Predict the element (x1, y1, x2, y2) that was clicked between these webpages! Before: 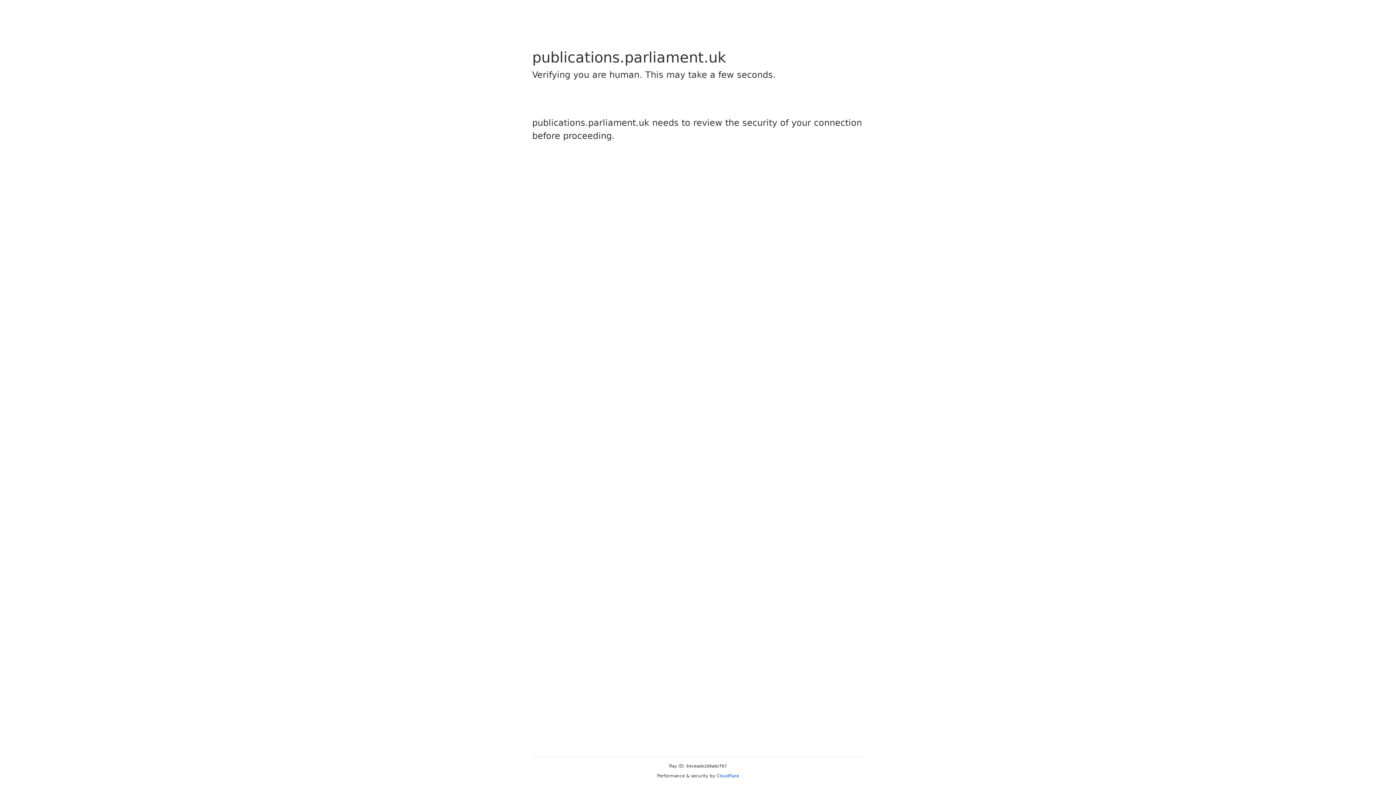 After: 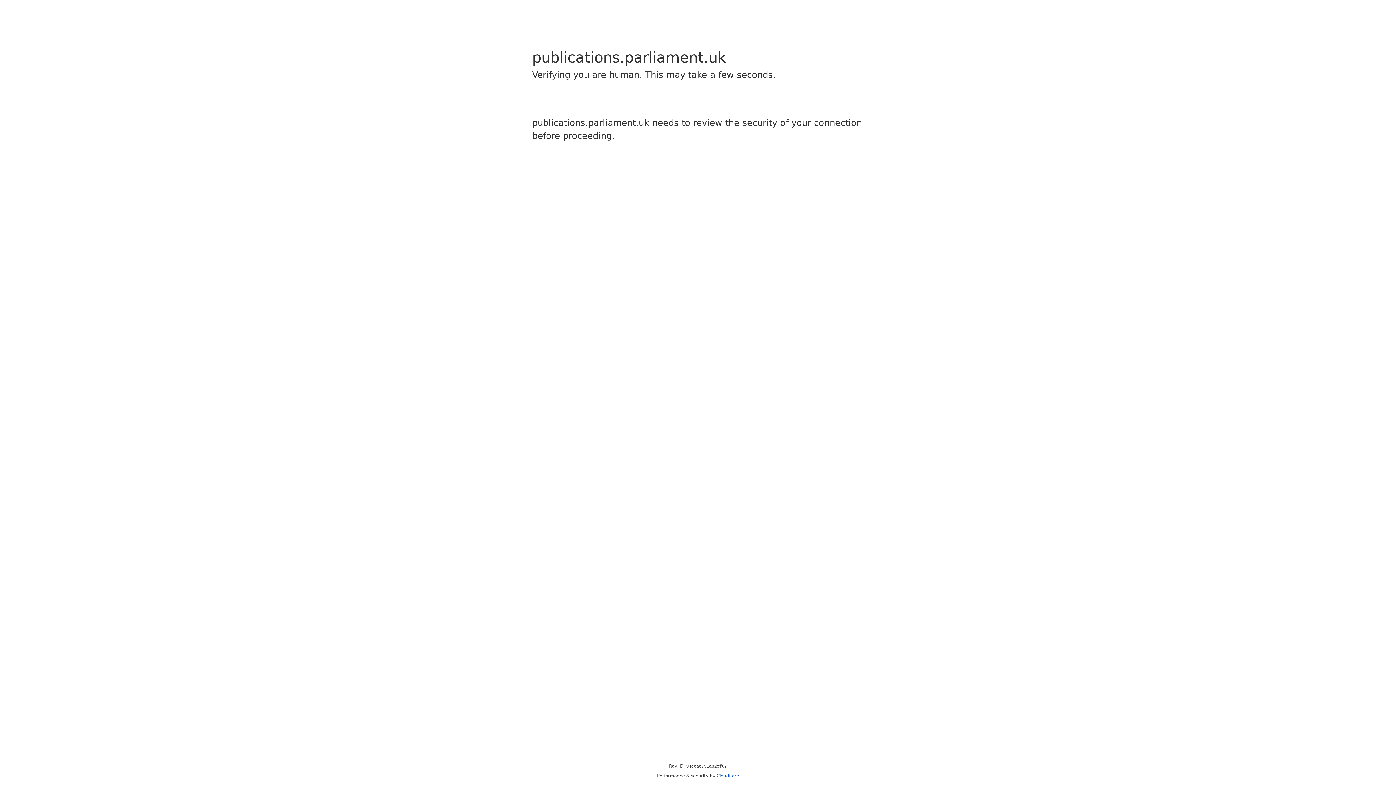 Action: label: Cloudflare bbox: (716, 773, 739, 778)